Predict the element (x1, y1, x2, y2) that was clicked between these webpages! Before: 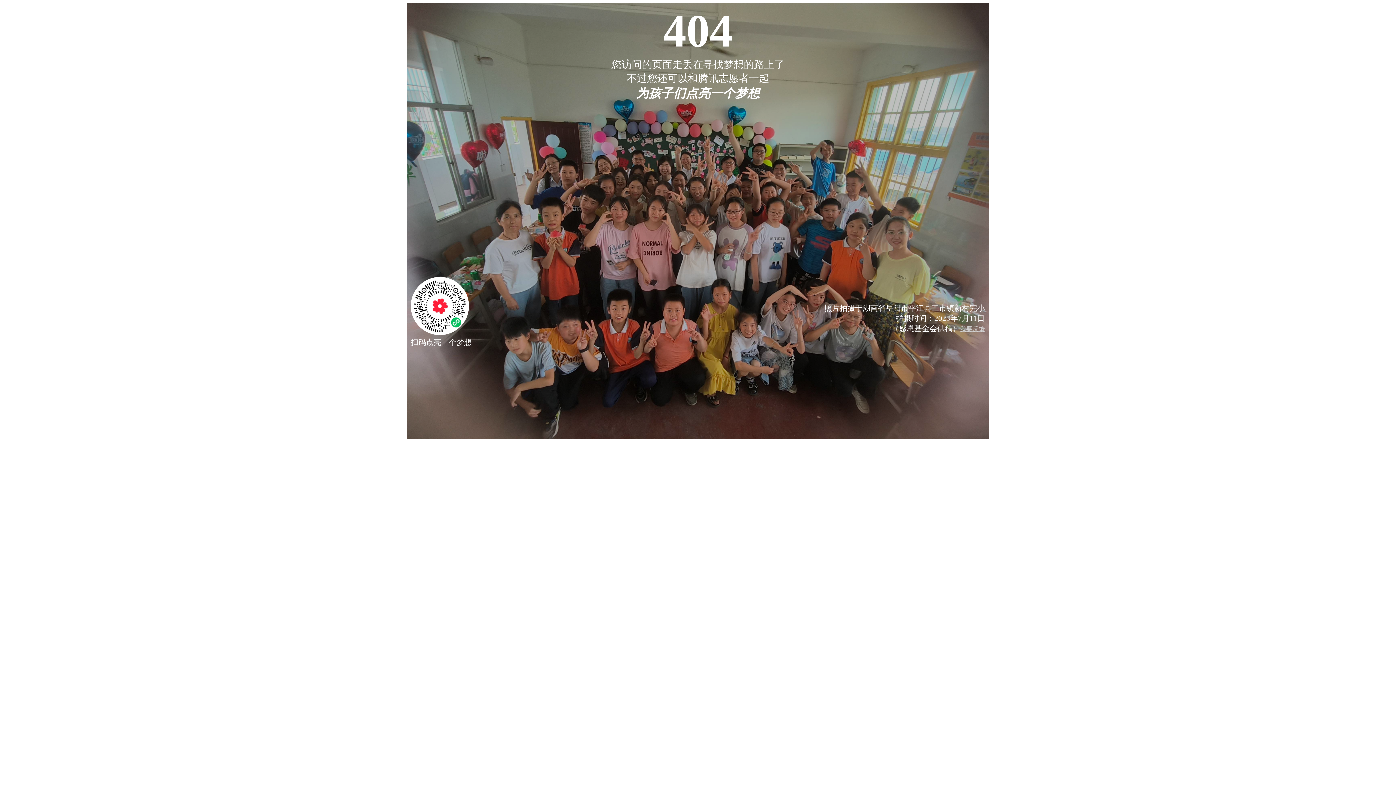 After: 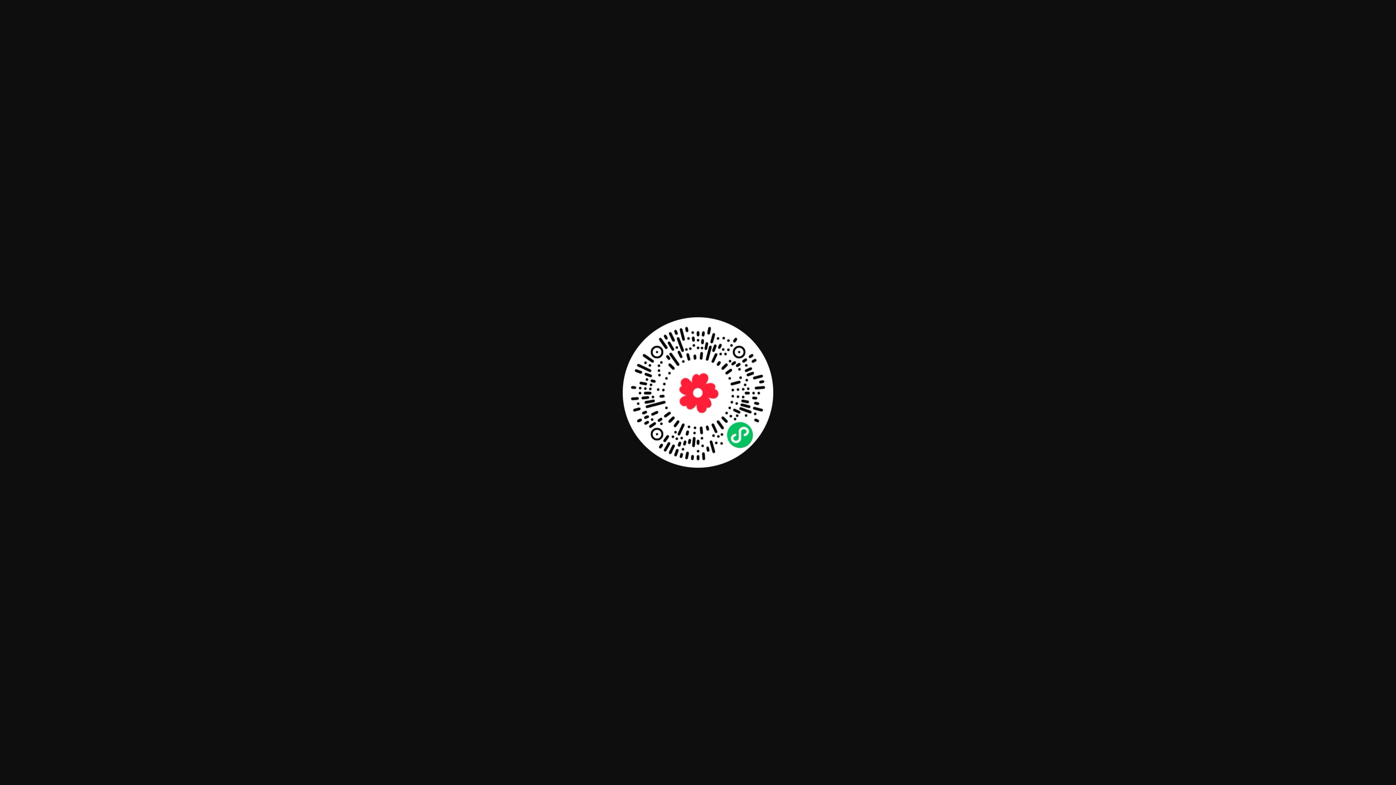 Action: bbox: (410, 328, 469, 337)